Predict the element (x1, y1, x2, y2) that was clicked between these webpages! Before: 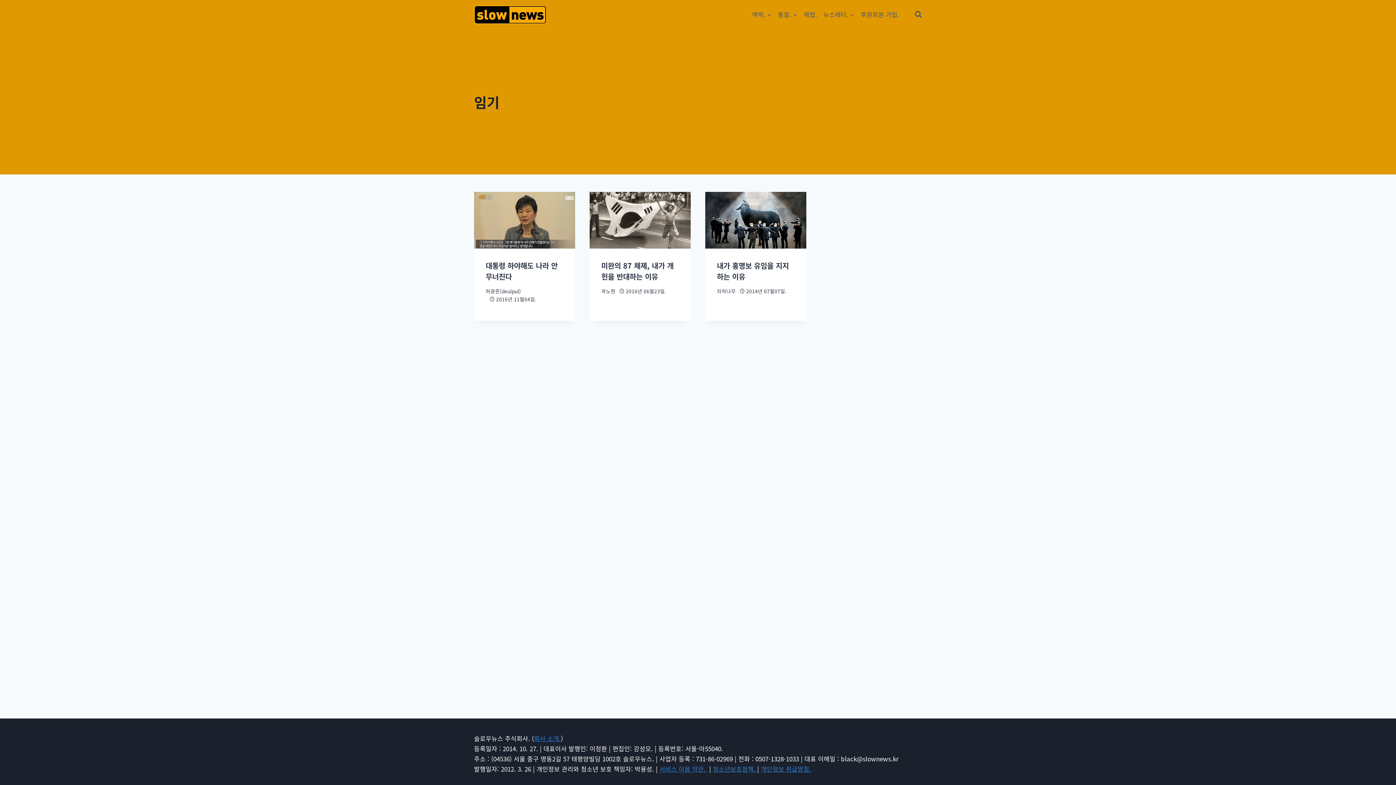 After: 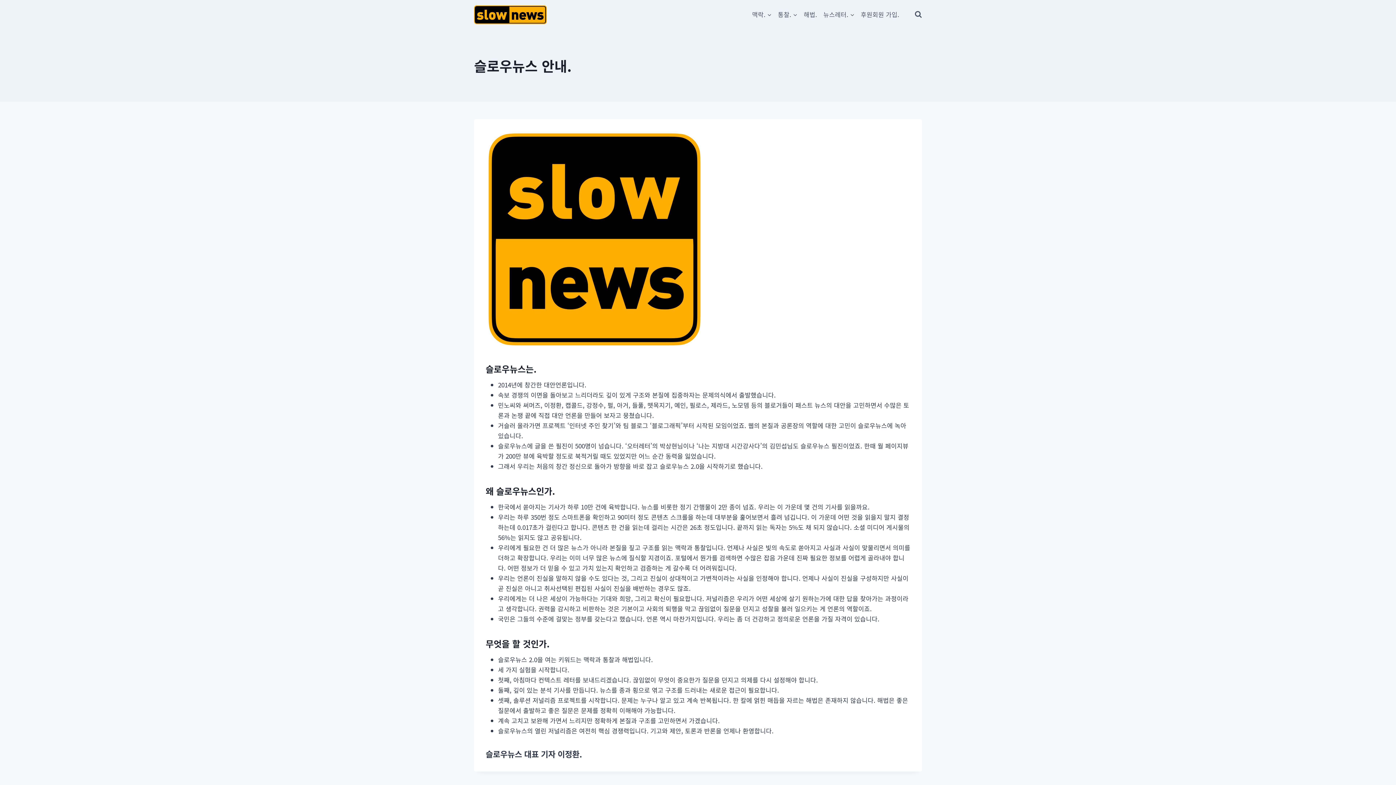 Action: label: 회사 소개. bbox: (534, 734, 561, 743)